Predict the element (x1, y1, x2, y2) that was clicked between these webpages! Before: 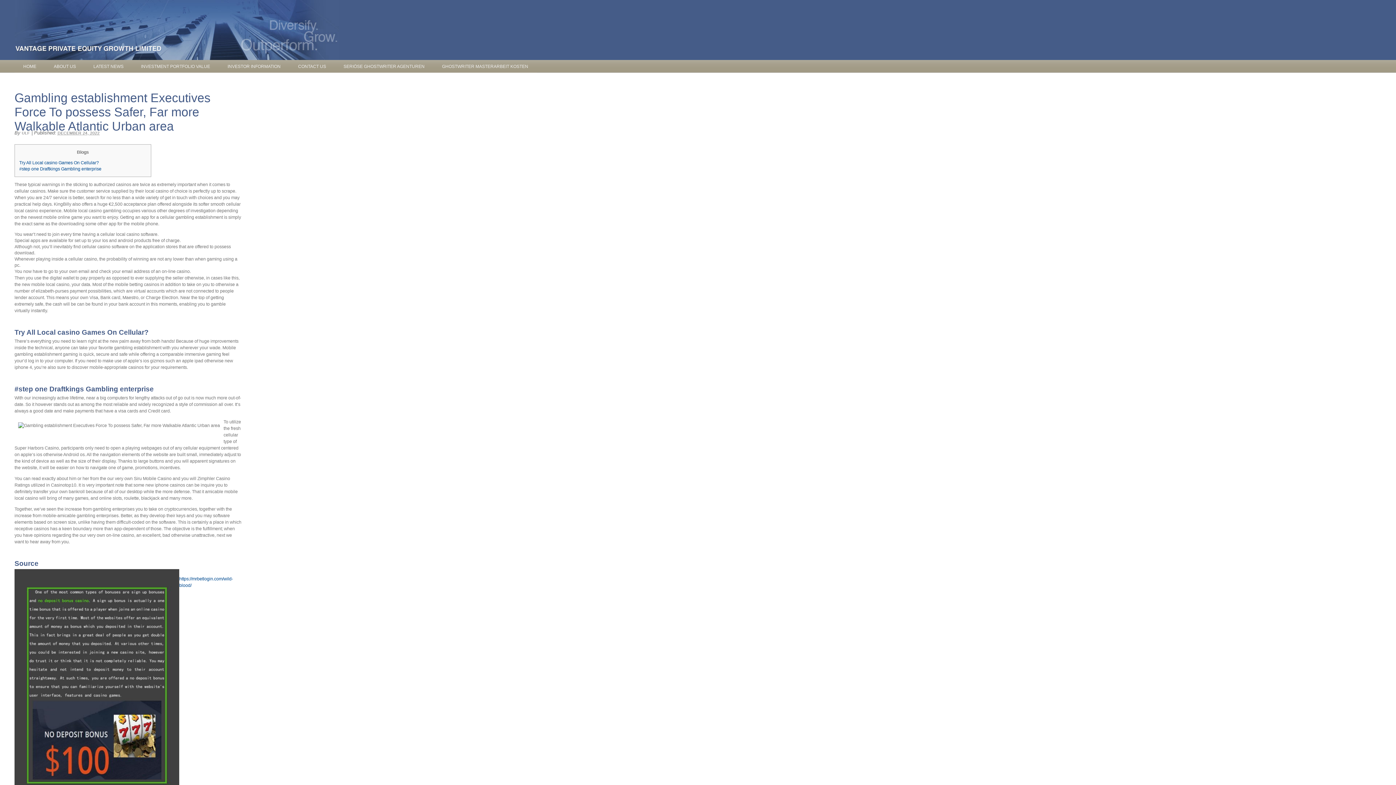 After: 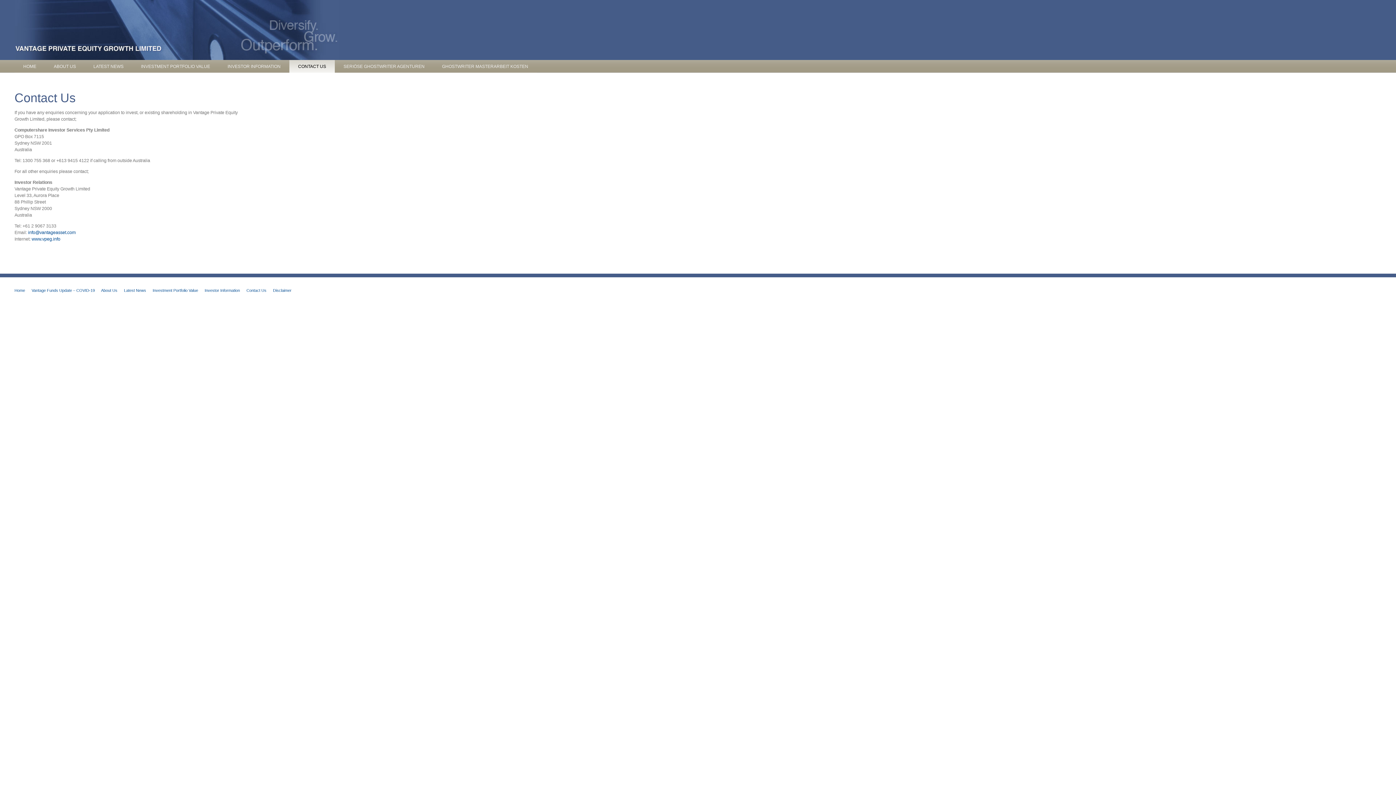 Action: bbox: (289, 60, 334, 72) label: CONTACT US